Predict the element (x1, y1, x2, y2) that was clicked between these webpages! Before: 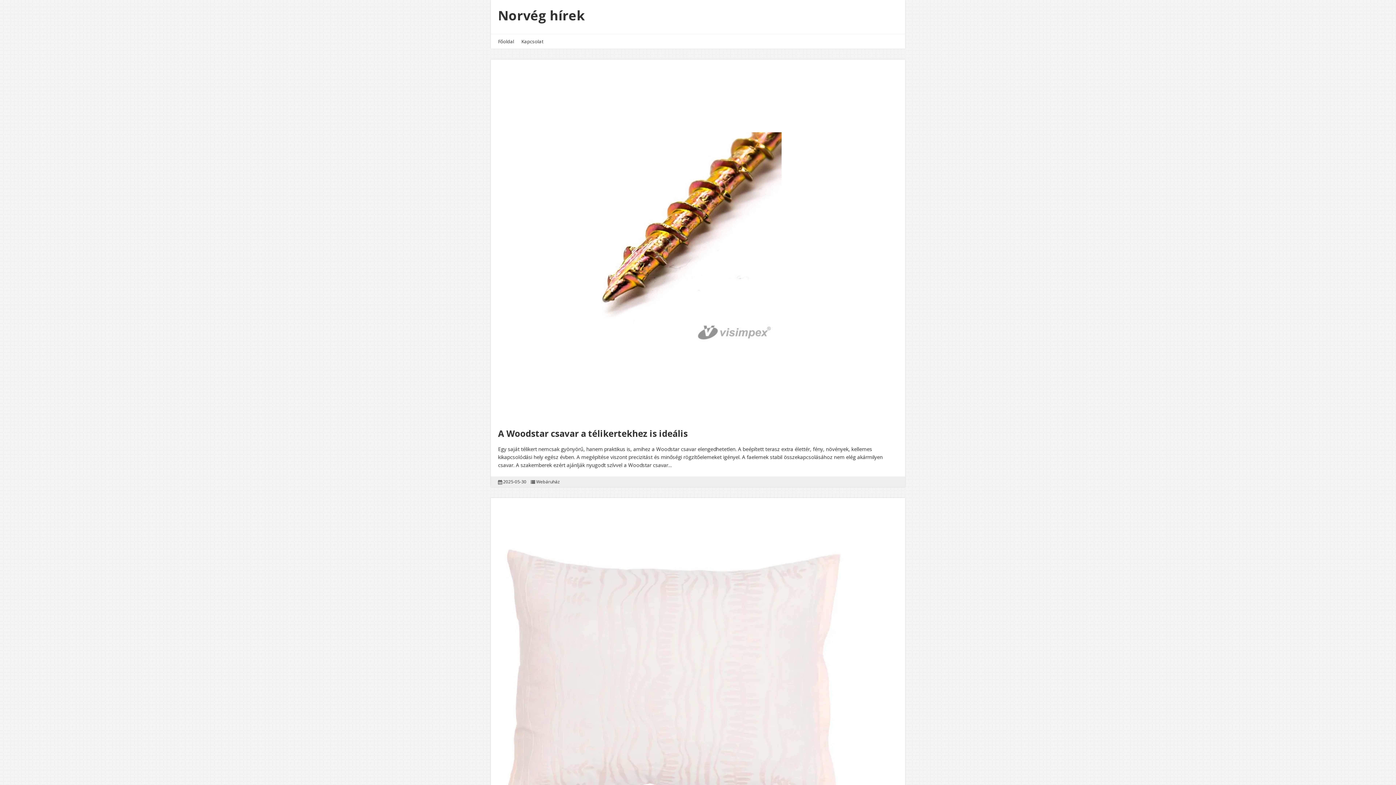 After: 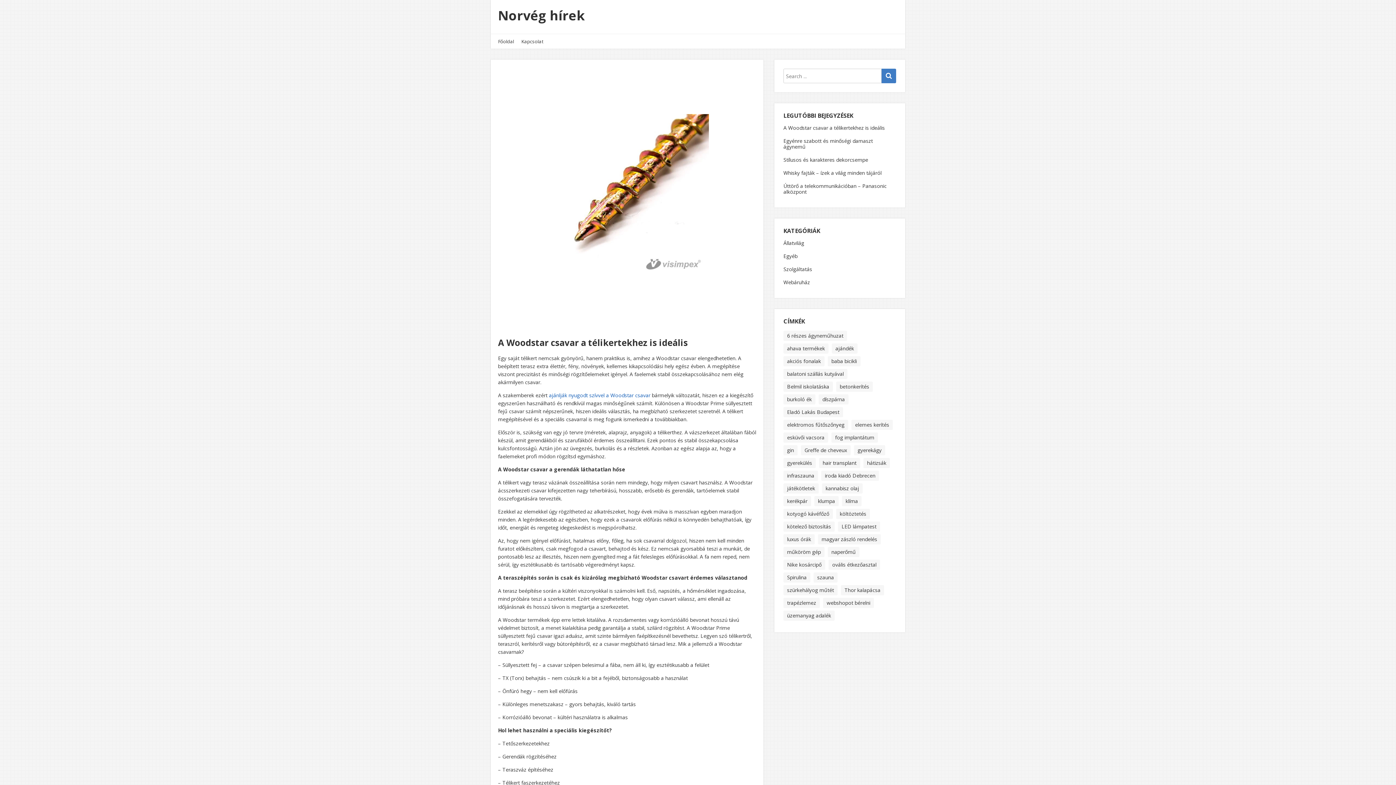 Action: label: A Woodstar csavar a télikertekhez is ideális bbox: (498, 427, 688, 439)